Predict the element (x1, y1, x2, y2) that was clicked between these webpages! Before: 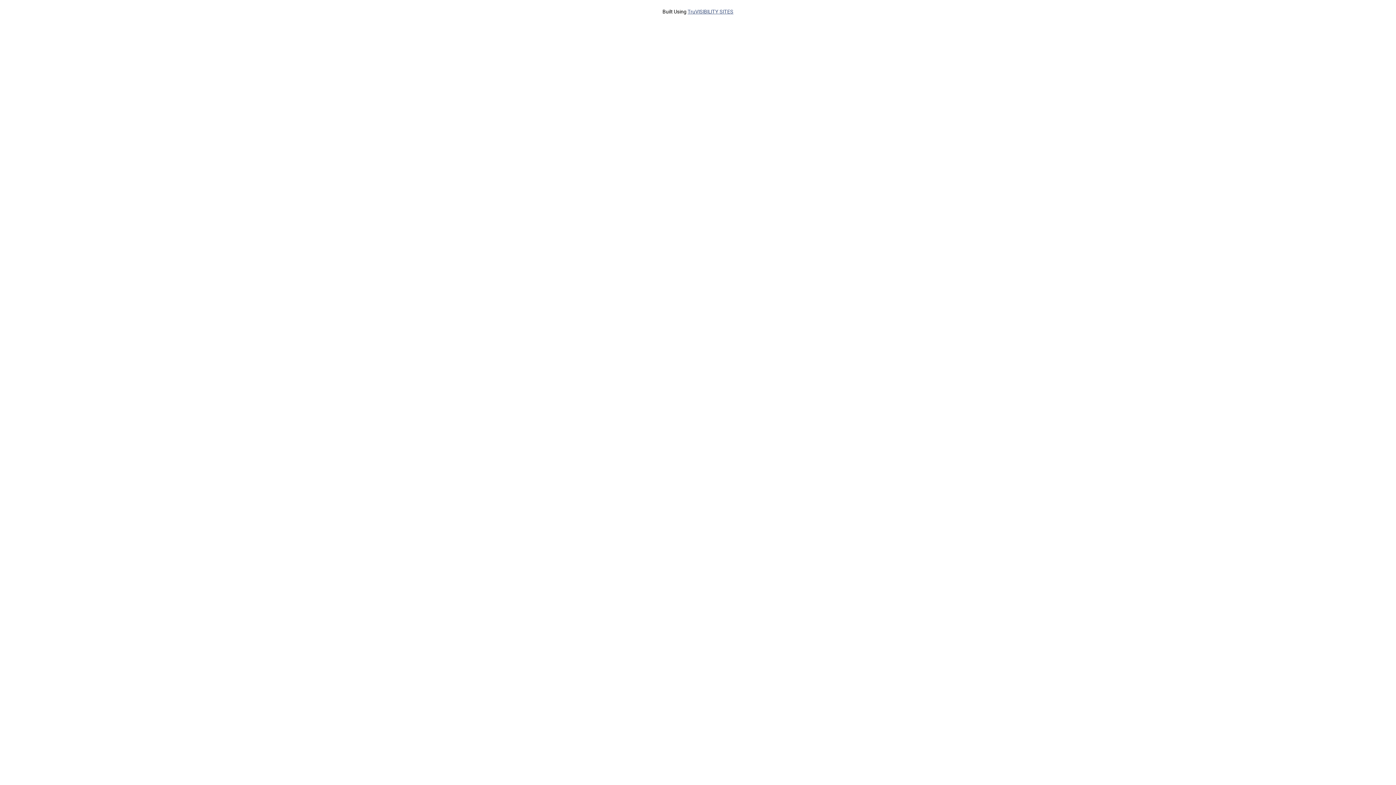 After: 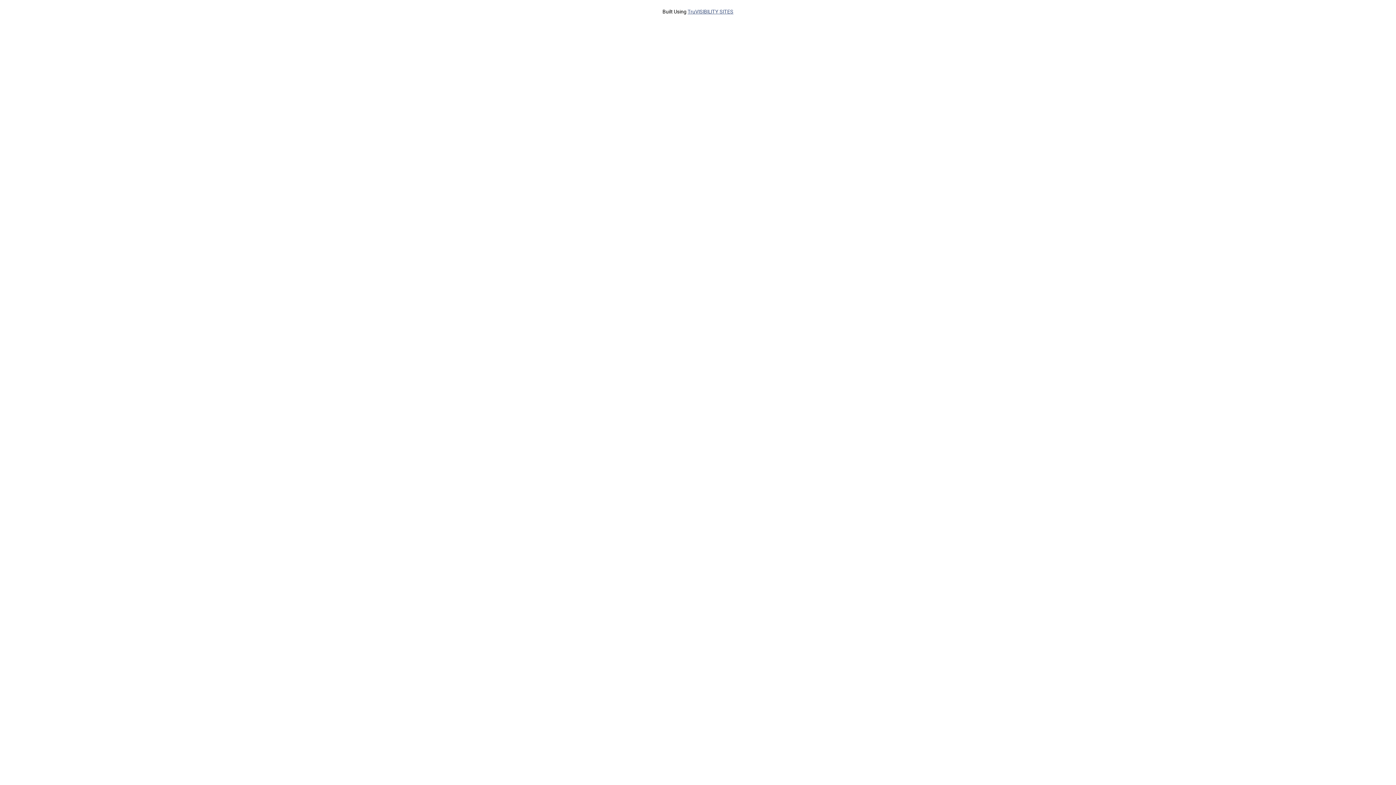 Action: label: TruVISIBILITY SITES bbox: (687, 8, 733, 14)